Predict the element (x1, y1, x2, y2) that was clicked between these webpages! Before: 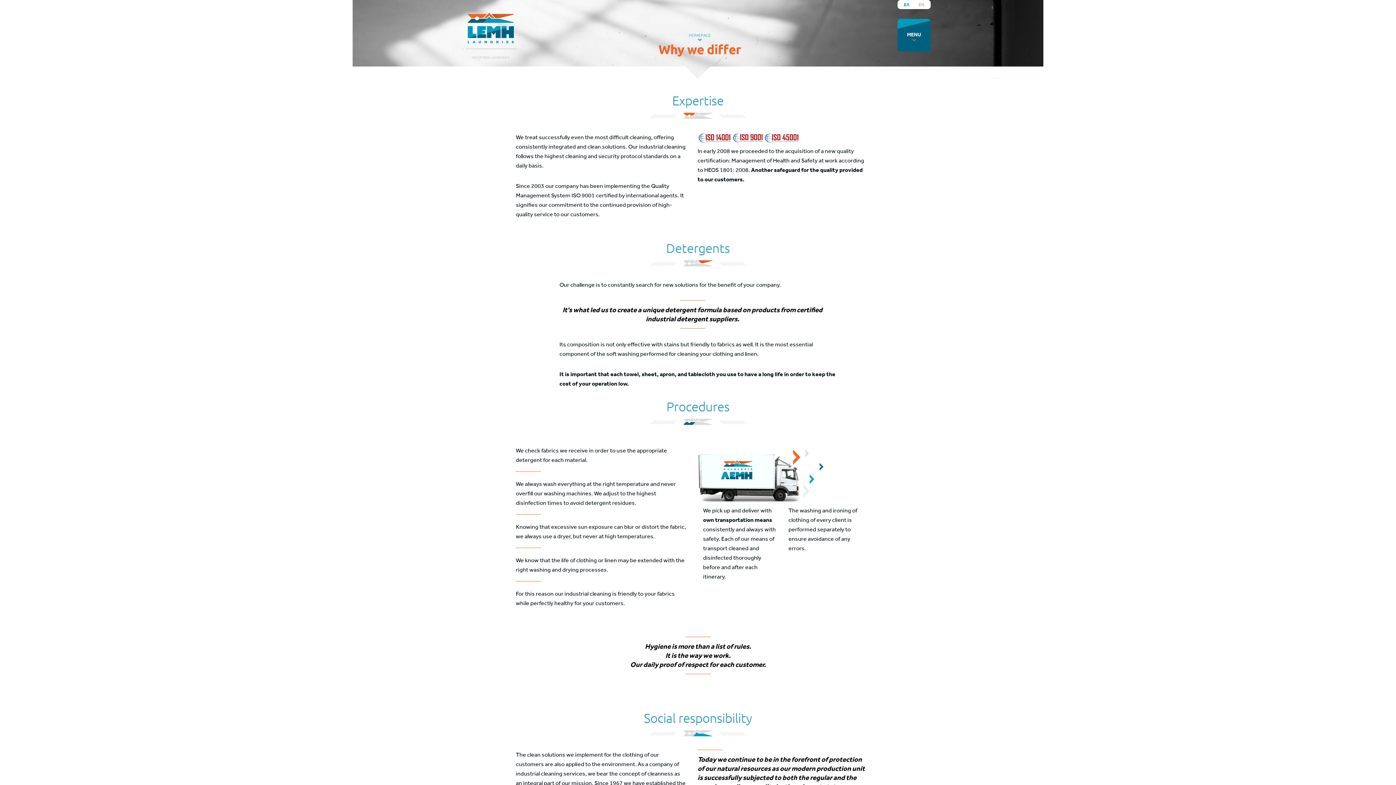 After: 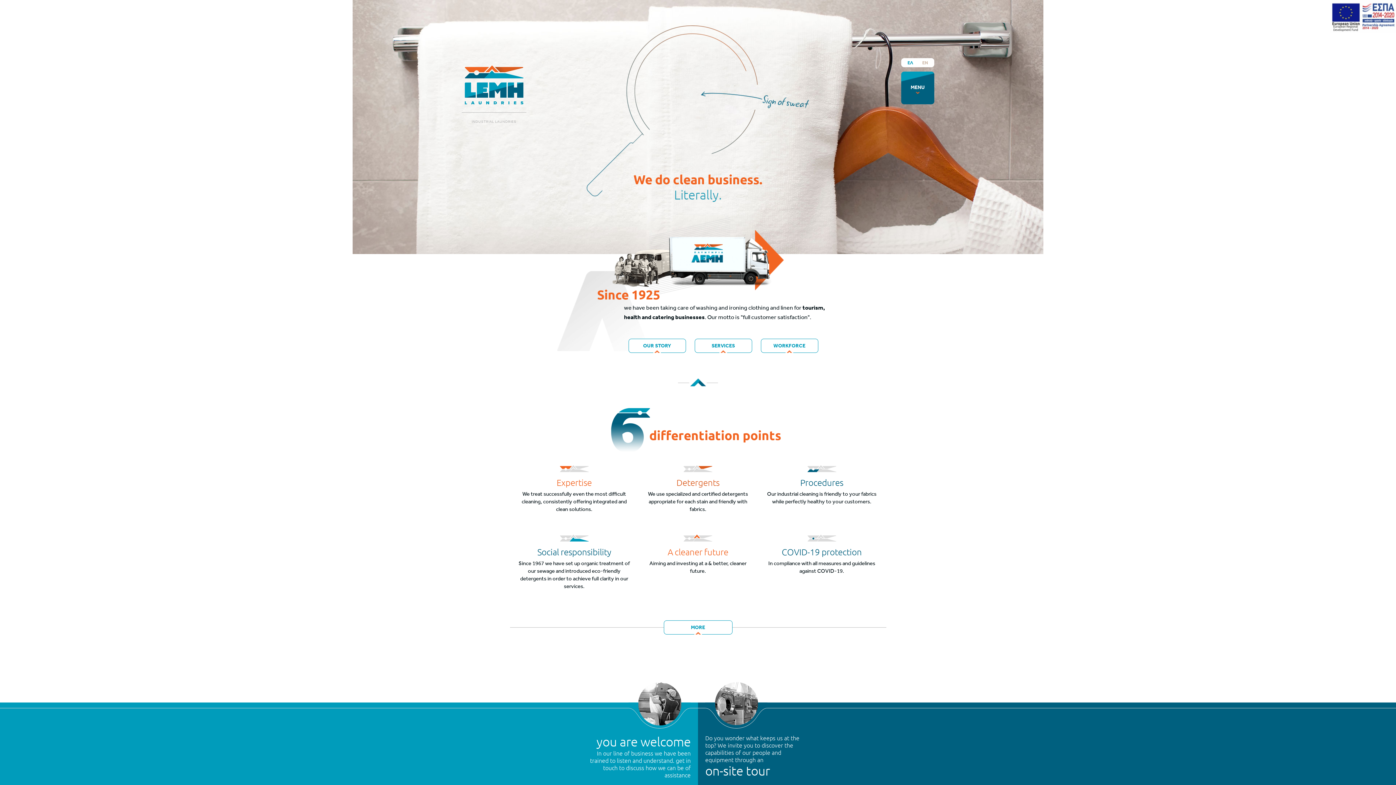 Action: bbox: (689, 32, 710, 37) label: HOMEPAGE